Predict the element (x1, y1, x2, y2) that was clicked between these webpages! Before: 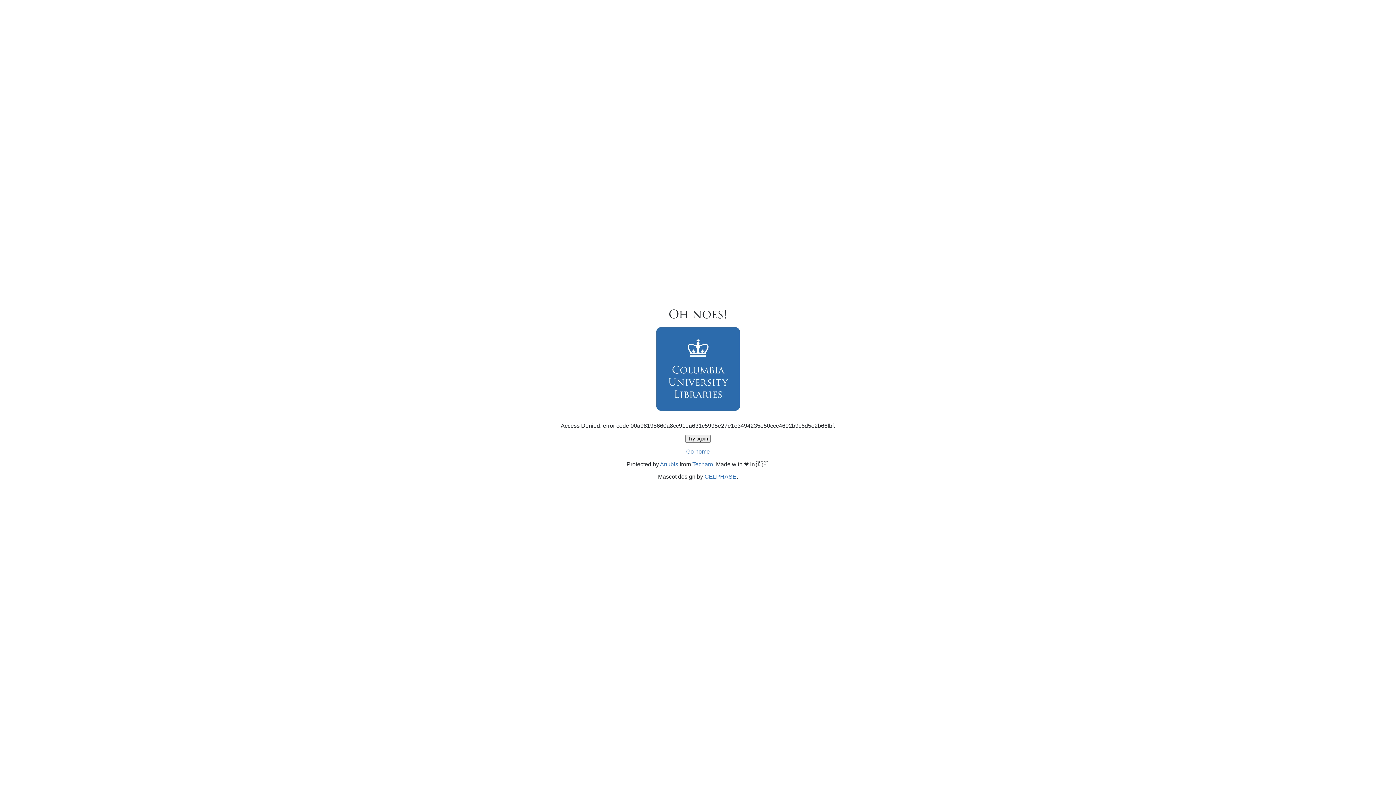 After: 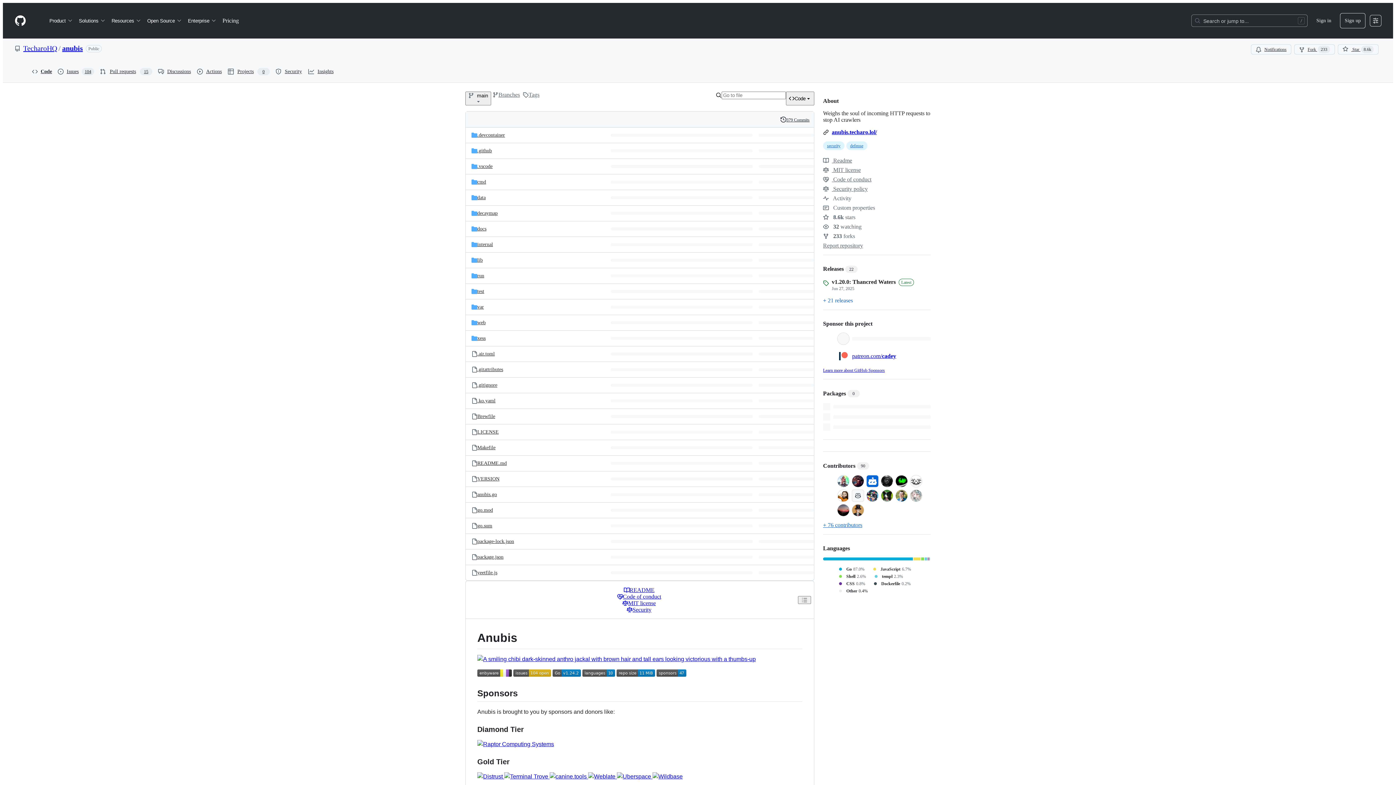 Action: bbox: (660, 461, 678, 467) label: Anubis